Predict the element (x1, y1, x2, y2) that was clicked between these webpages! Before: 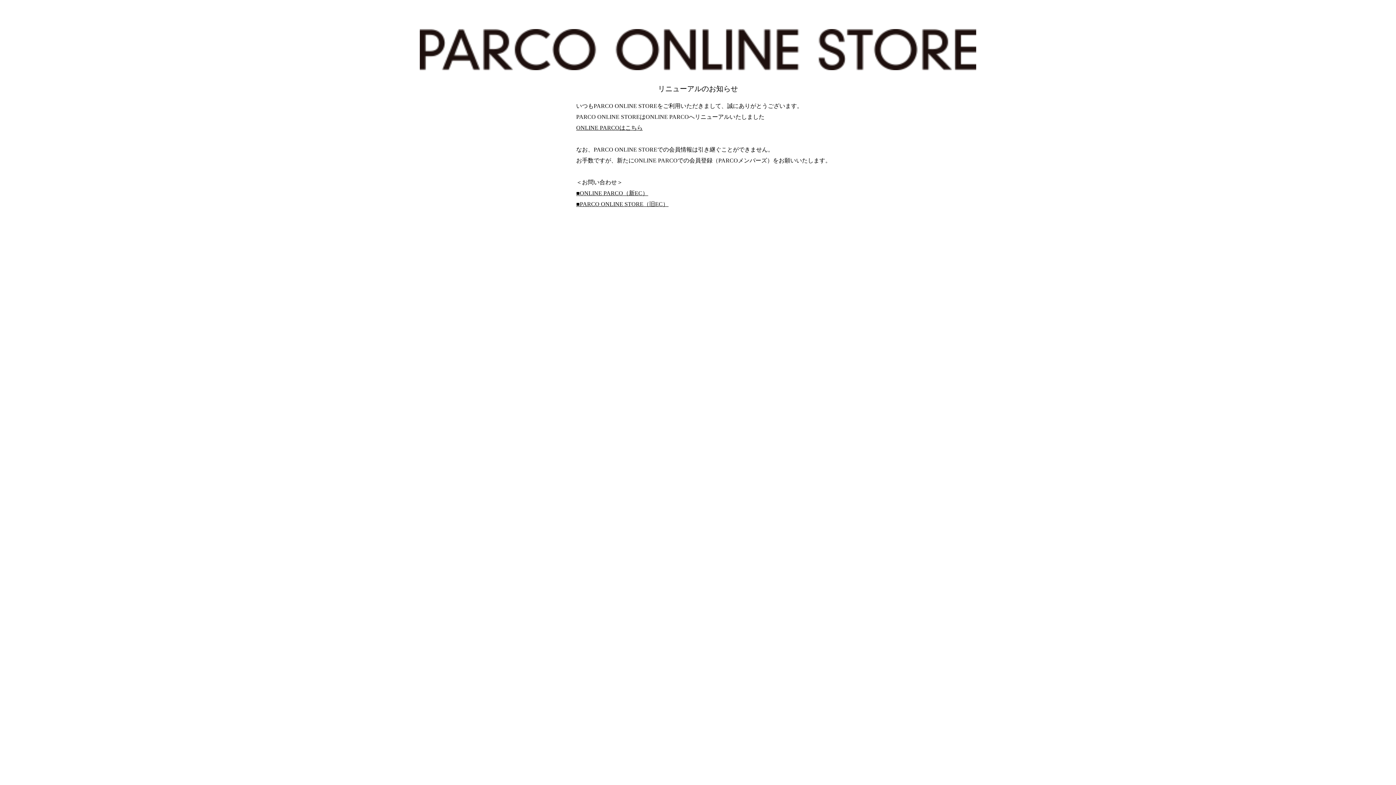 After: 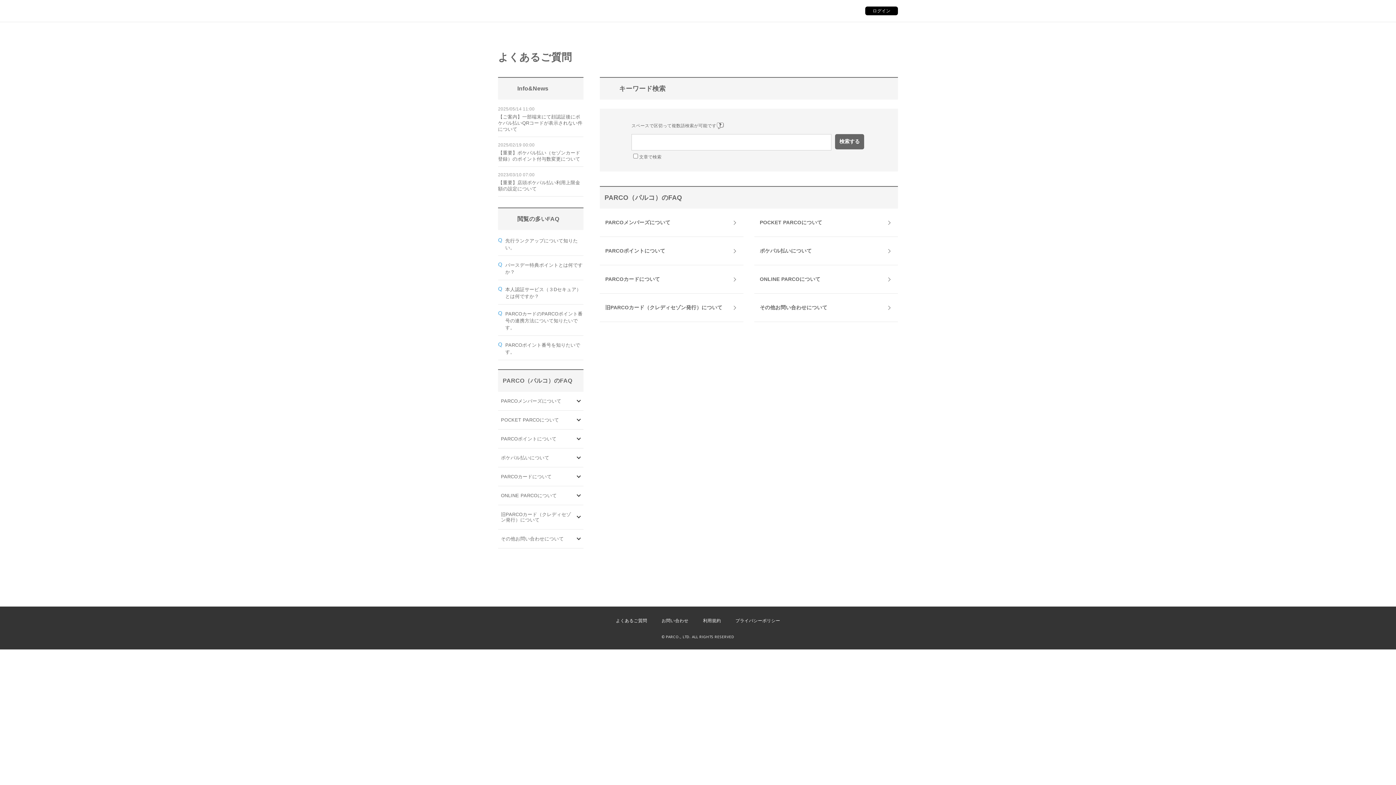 Action: bbox: (576, 201, 668, 207) label: ■PARCO ONLINE STORE（旧EC）